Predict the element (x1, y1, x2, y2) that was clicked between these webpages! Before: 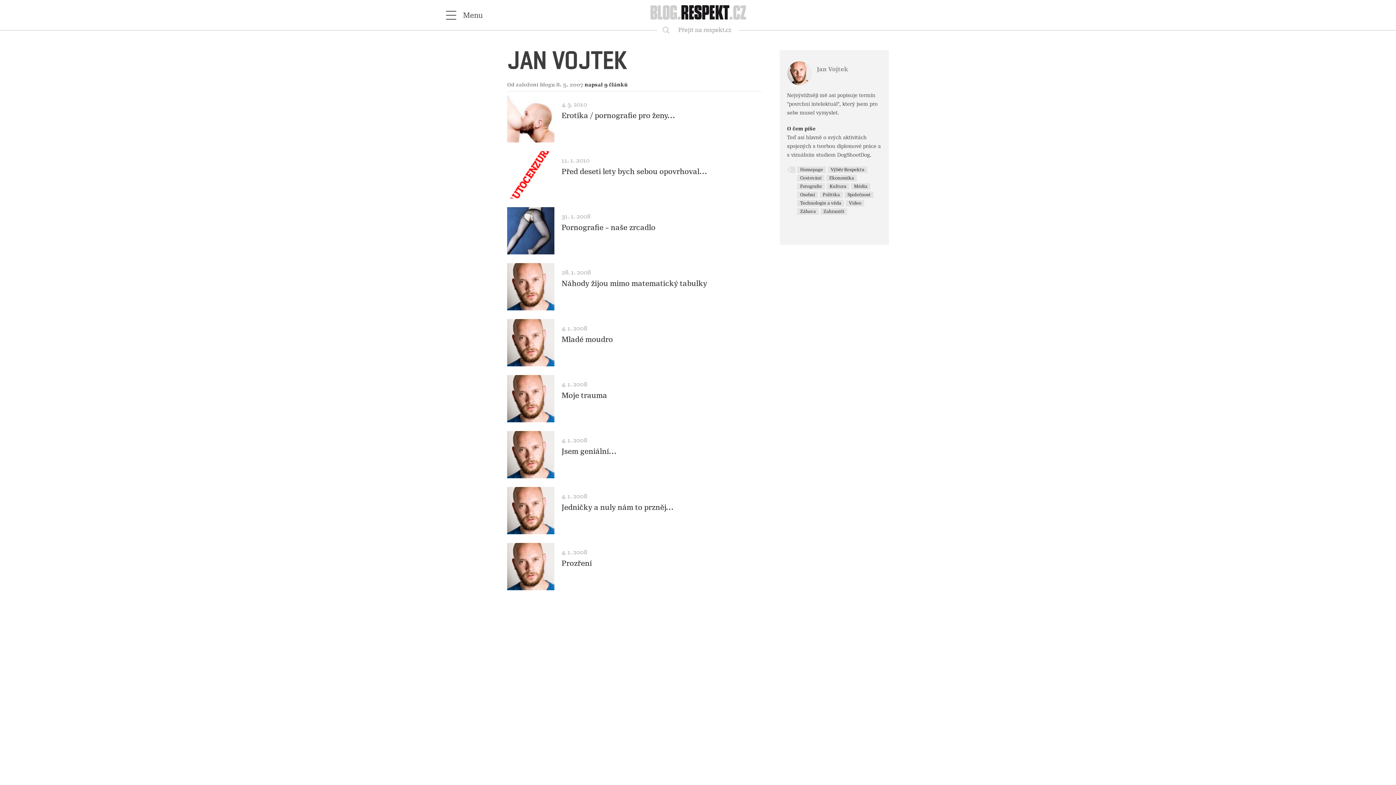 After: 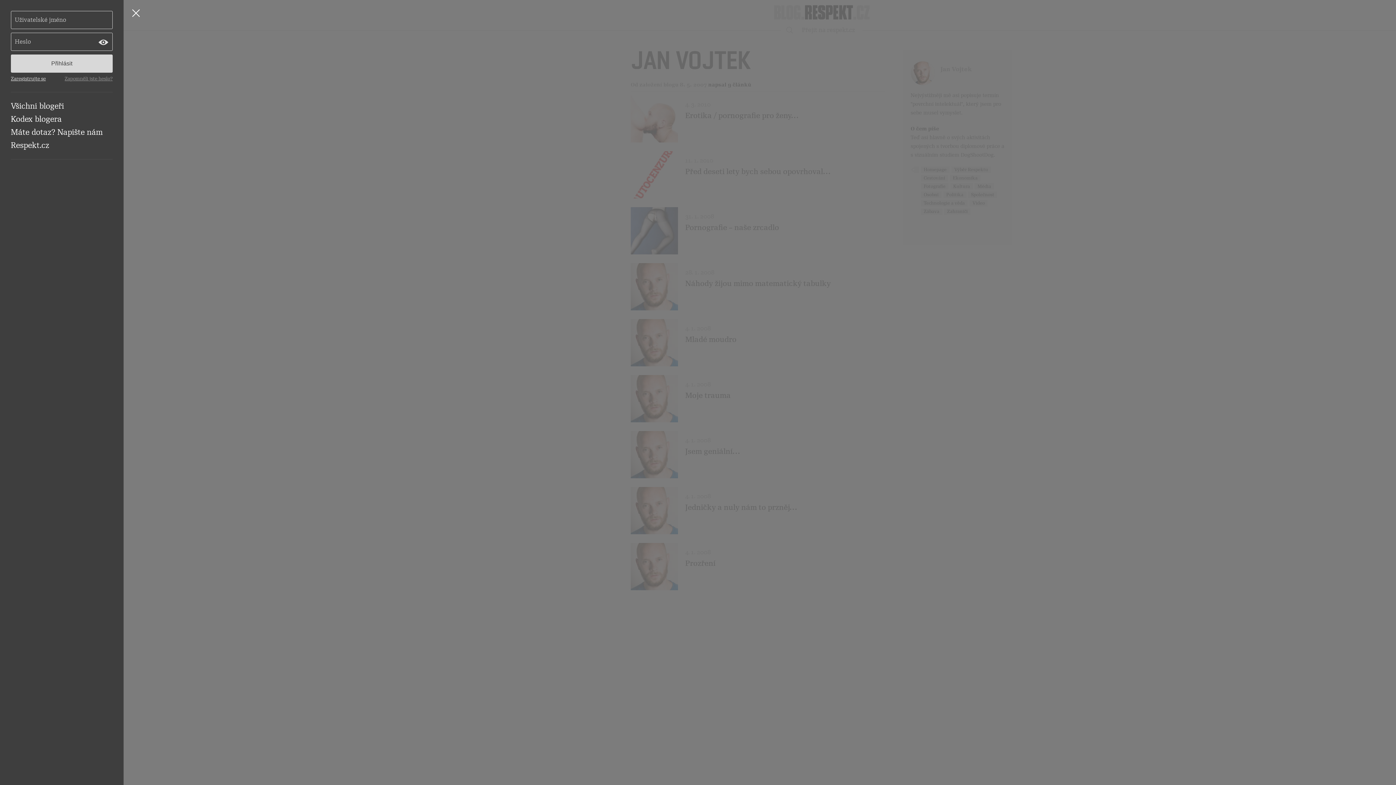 Action: bbox: (436, 0, 492, 30) label:  Menu